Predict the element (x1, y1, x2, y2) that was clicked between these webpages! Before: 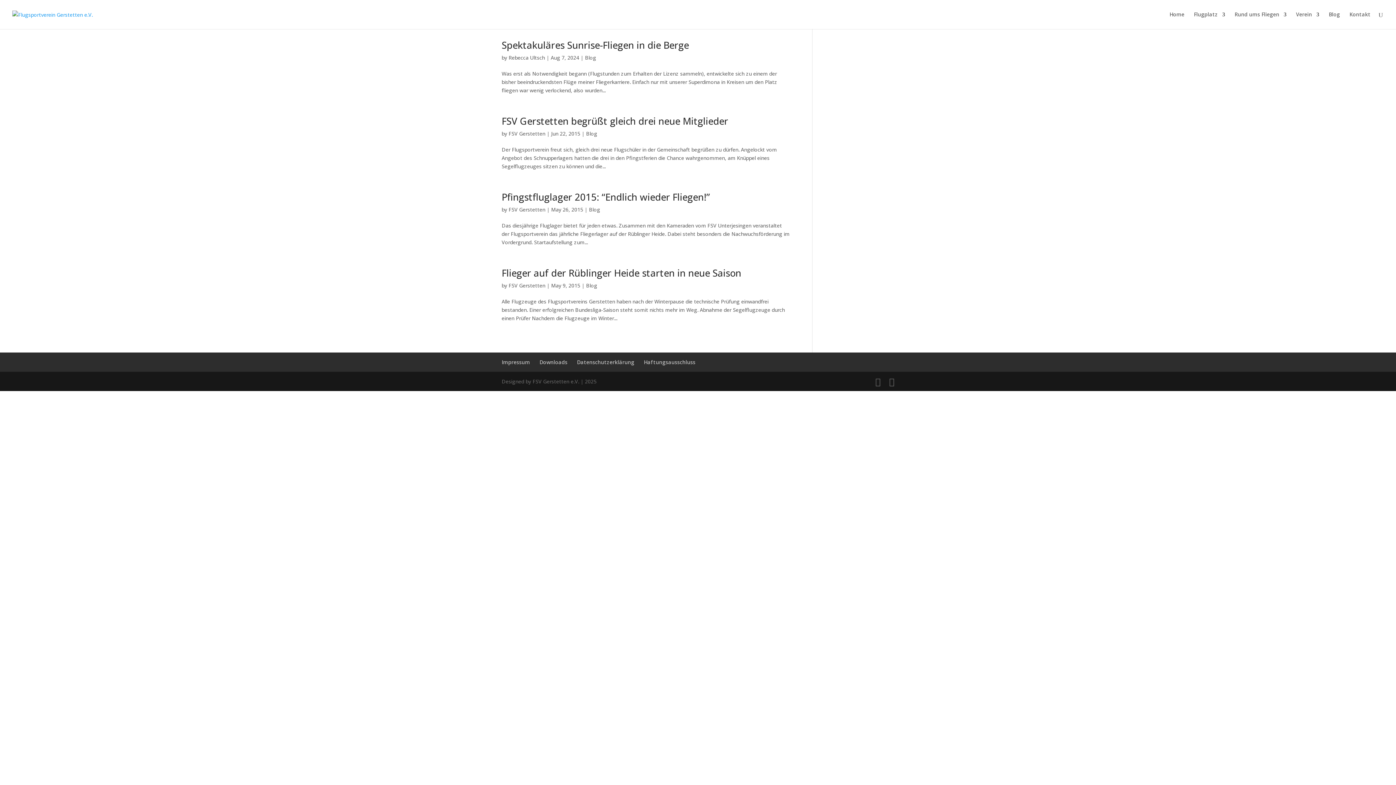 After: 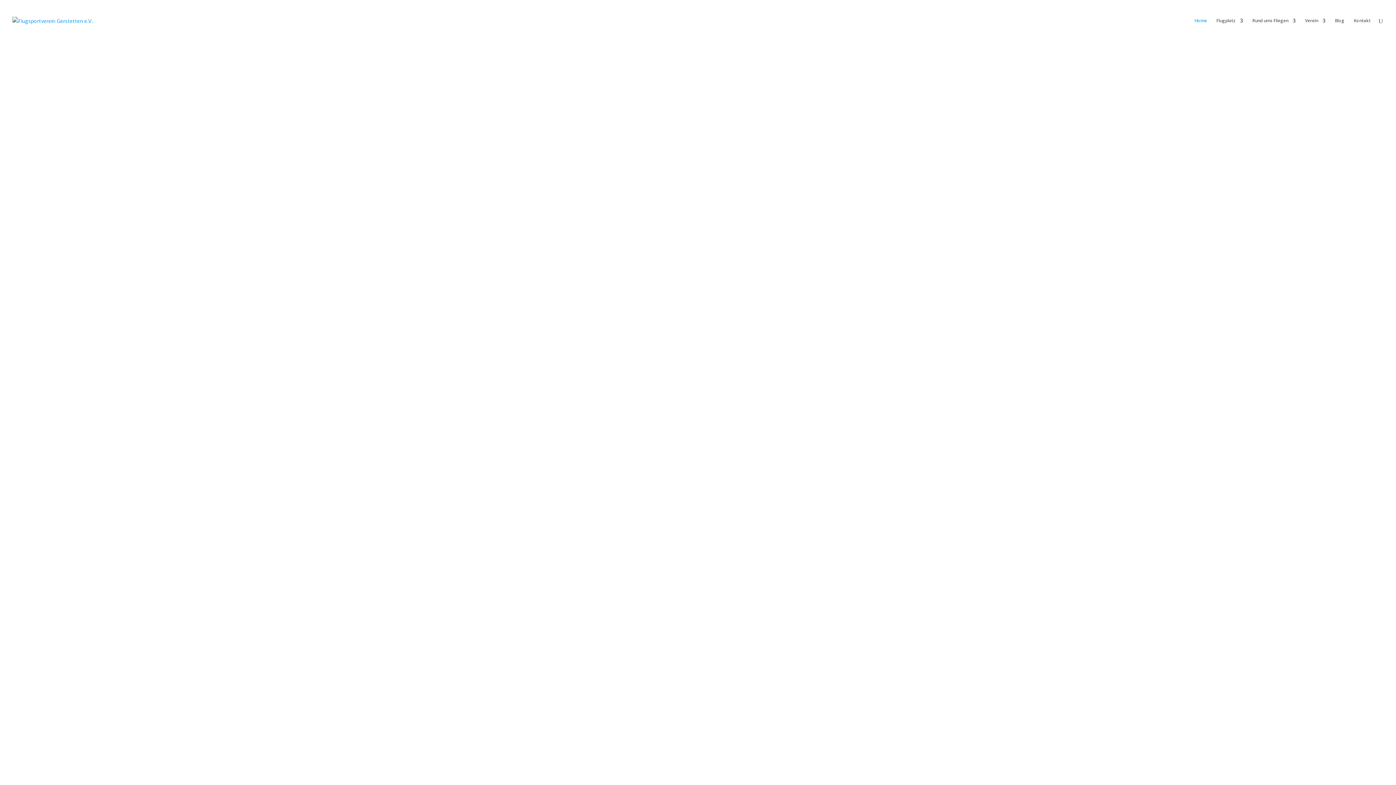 Action: bbox: (12, 10, 92, 17)